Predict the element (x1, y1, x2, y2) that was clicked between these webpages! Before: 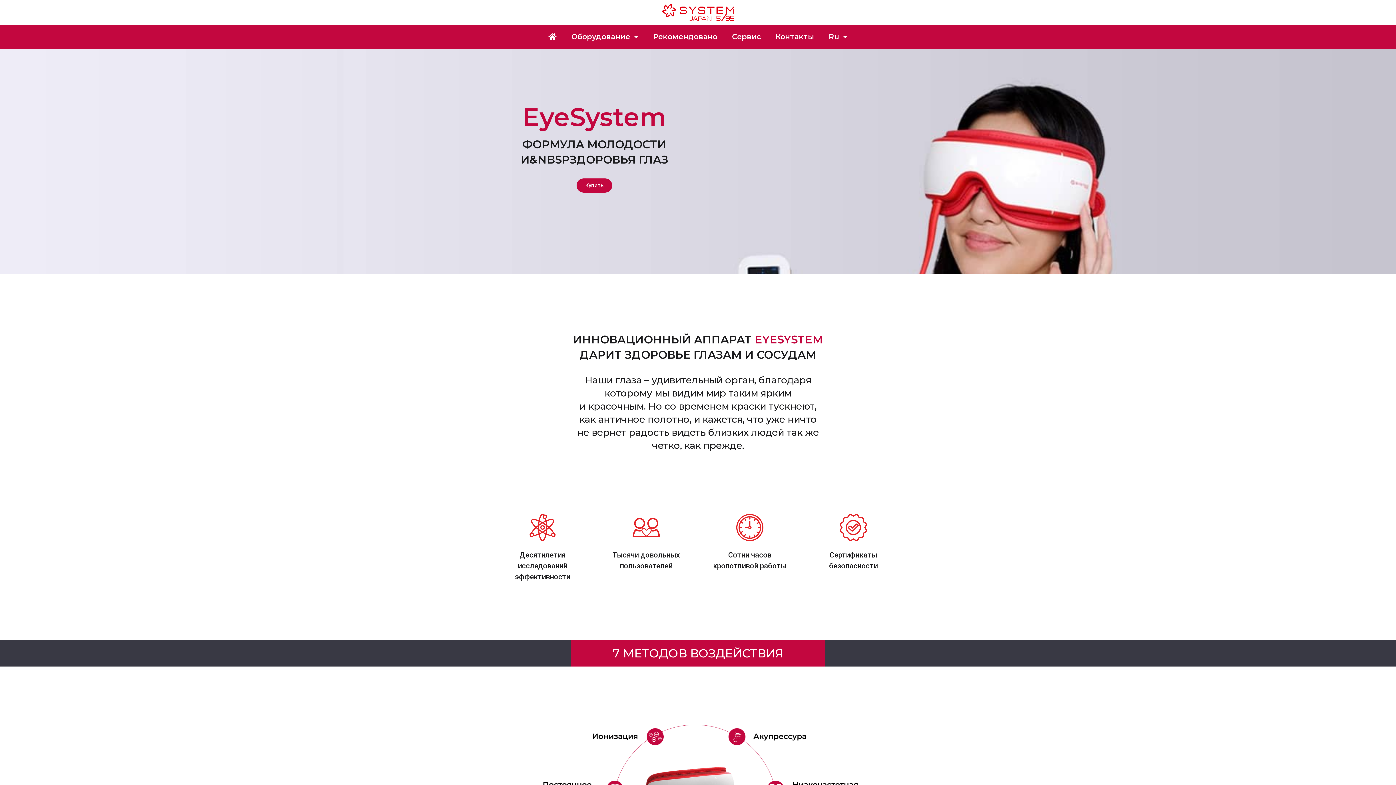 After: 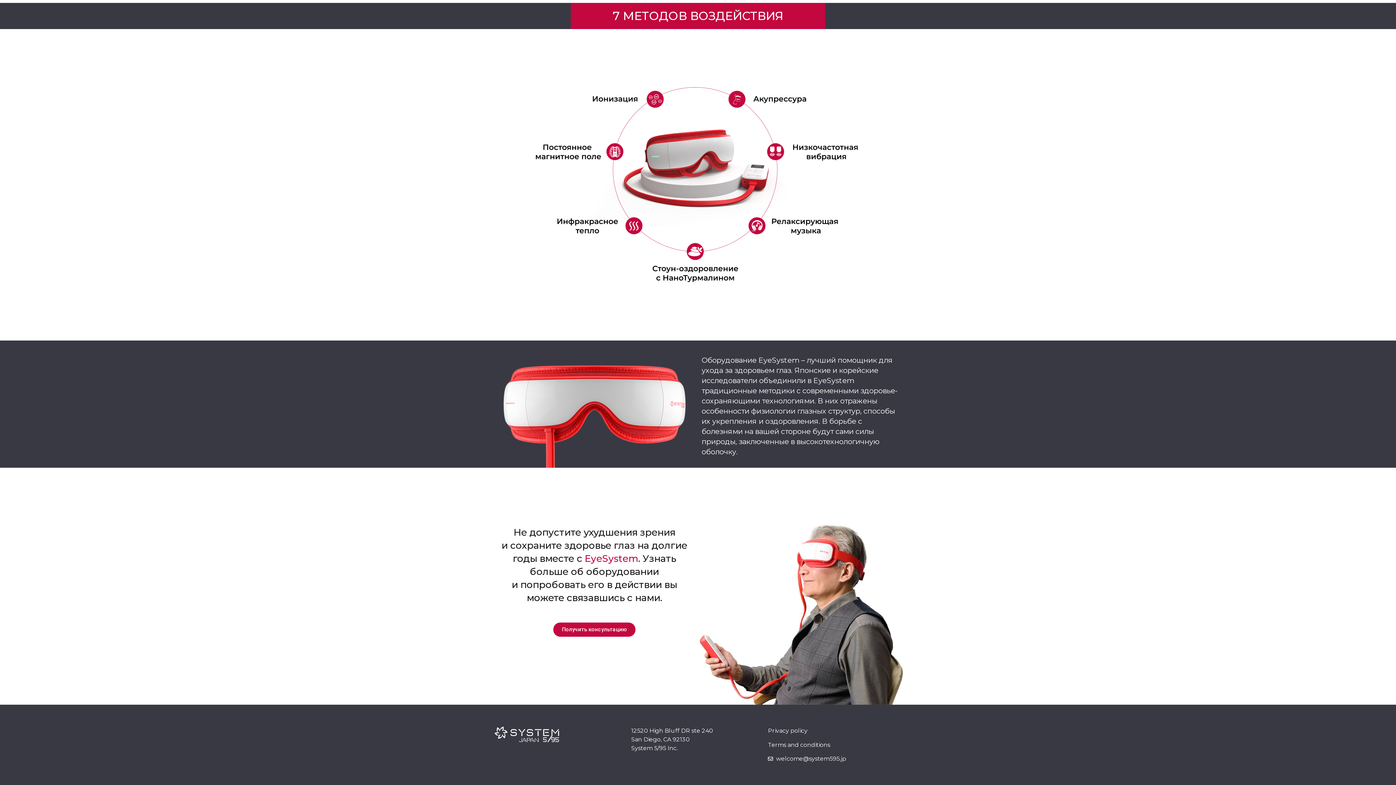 Action: bbox: (768, 28, 821, 45) label: Контакты